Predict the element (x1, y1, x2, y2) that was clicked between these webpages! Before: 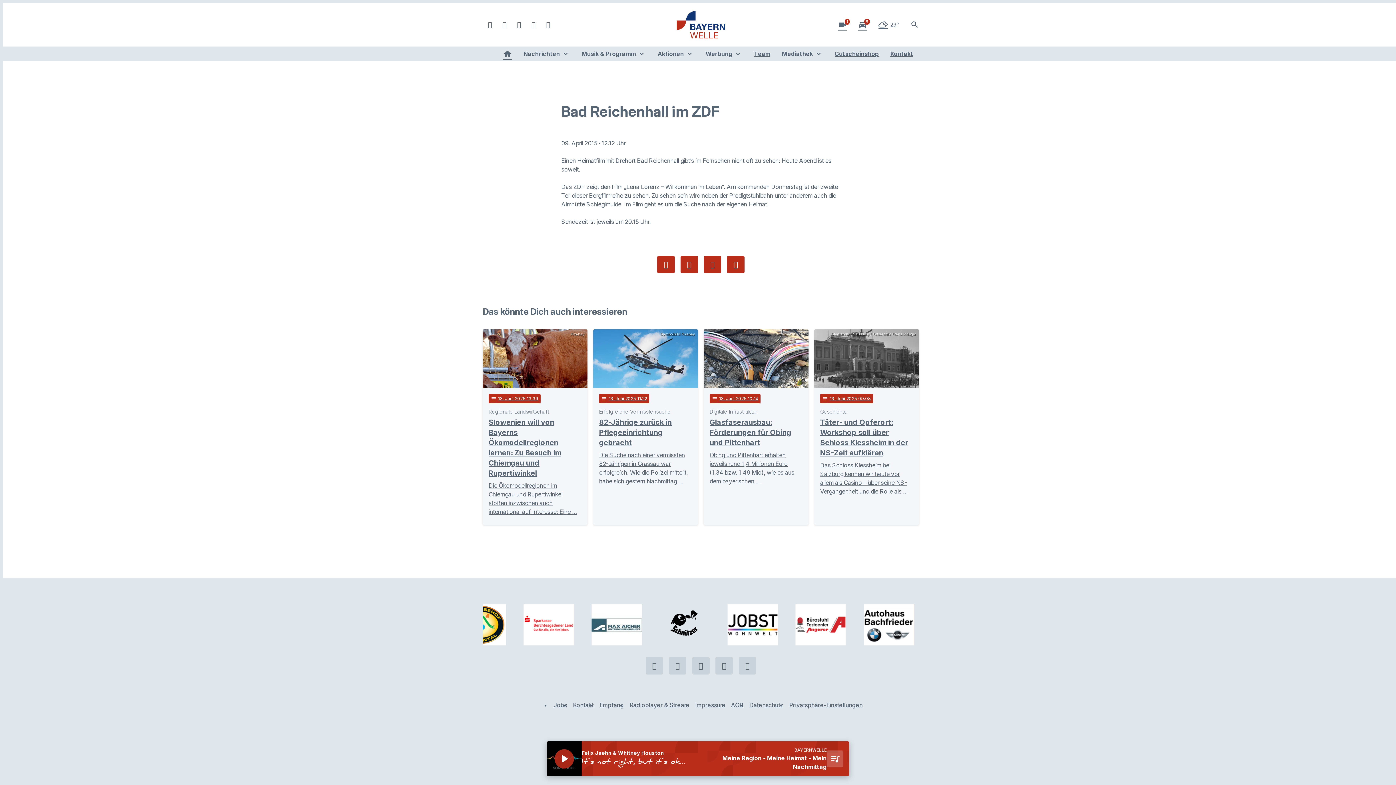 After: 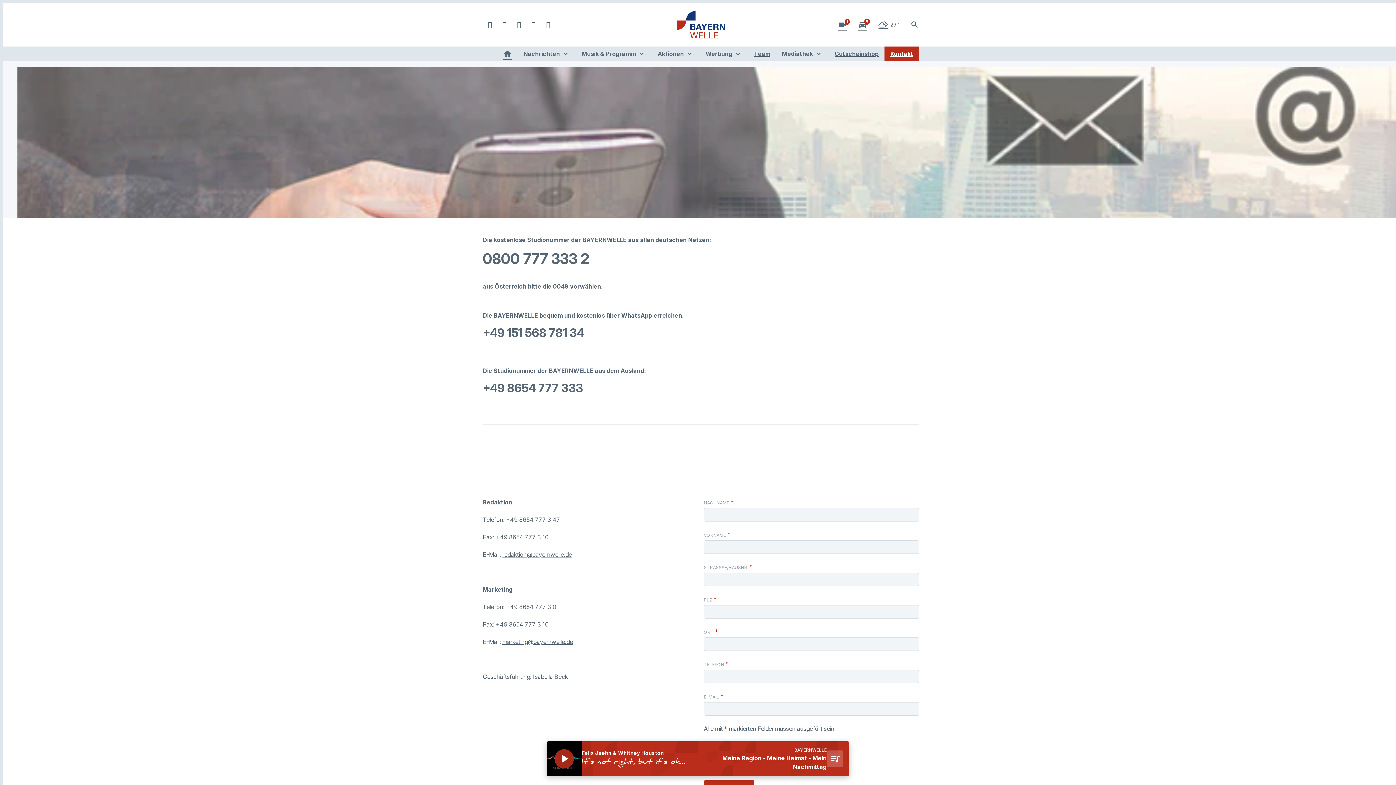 Action: label: Kontakt bbox: (884, 46, 919, 61)